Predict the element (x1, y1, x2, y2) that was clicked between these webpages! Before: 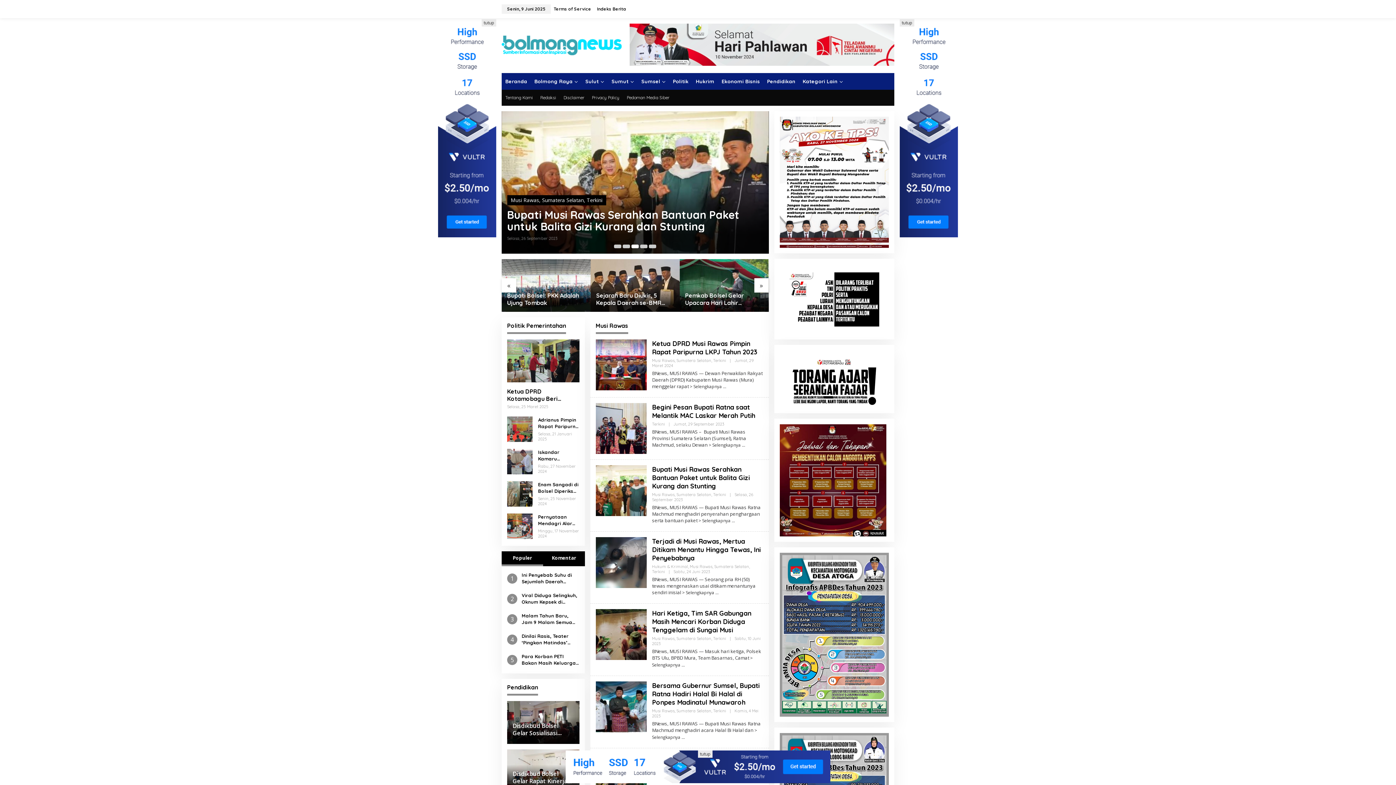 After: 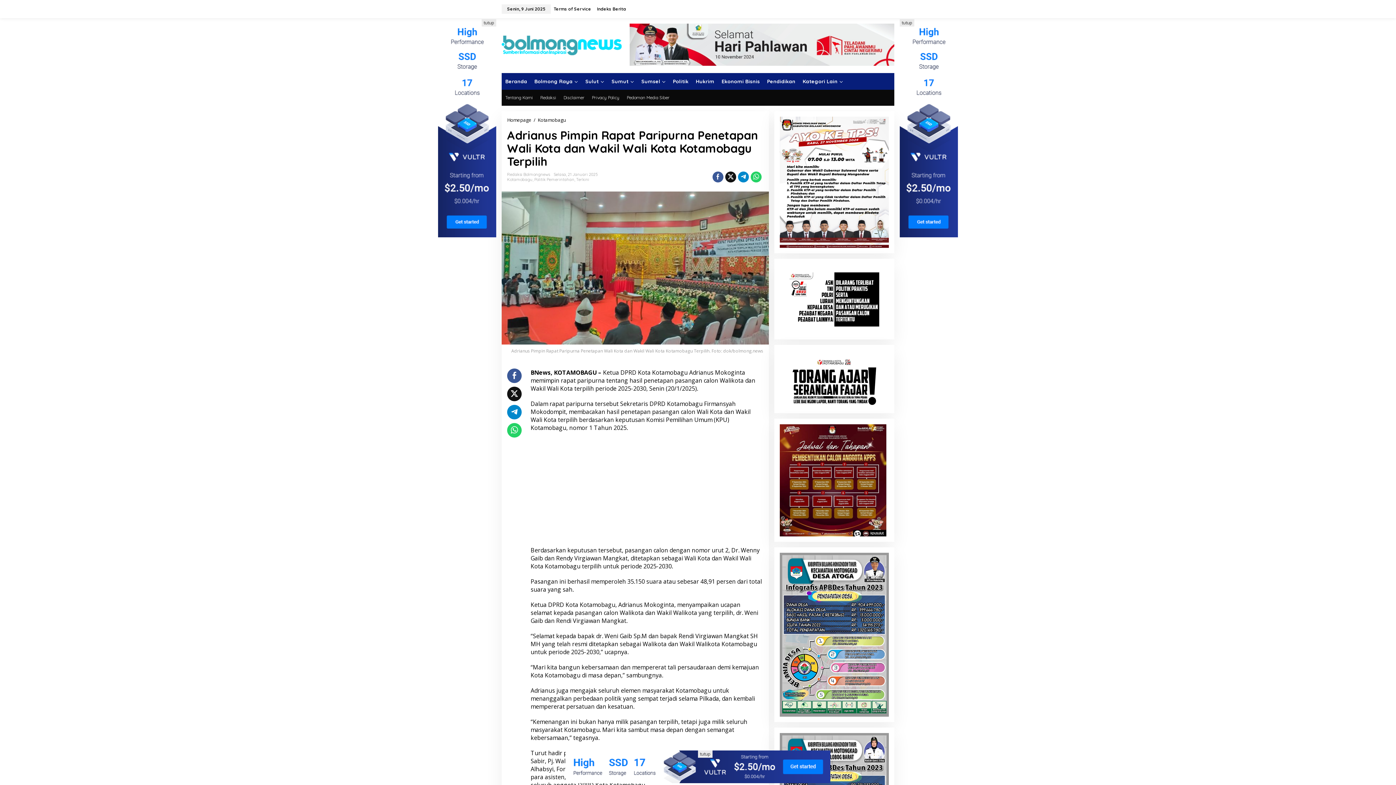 Action: bbox: (507, 425, 532, 432)